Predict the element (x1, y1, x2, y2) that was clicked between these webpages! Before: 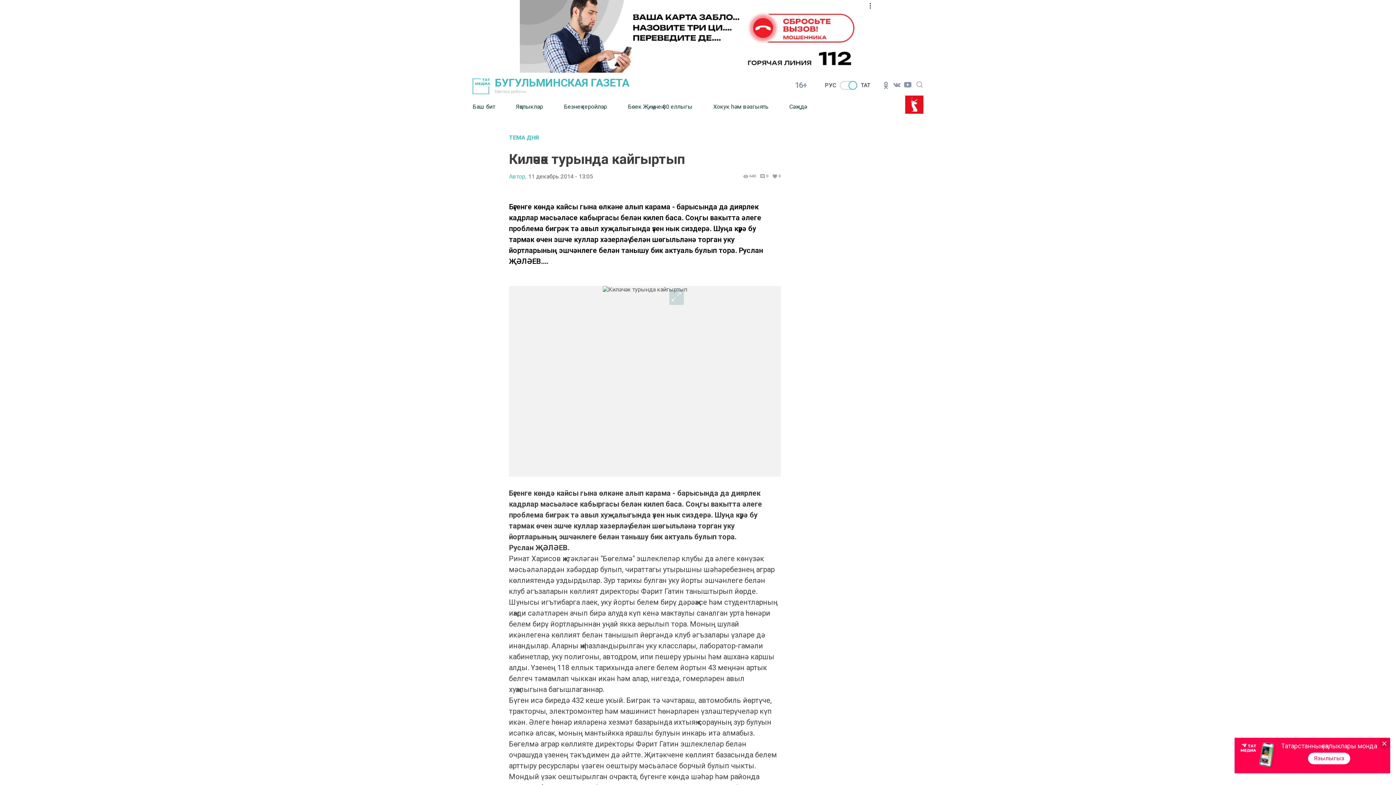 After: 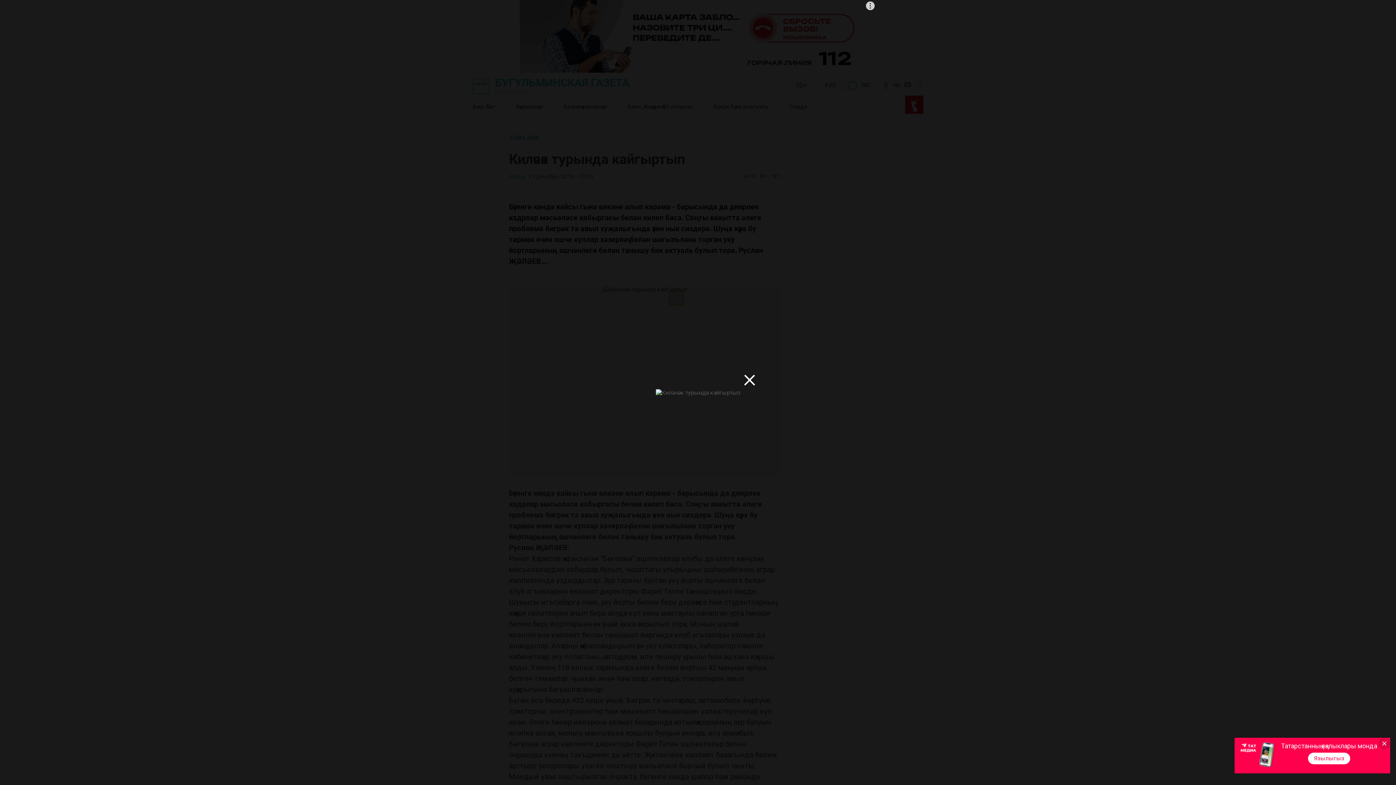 Action: bbox: (669, 289, 683, 305)